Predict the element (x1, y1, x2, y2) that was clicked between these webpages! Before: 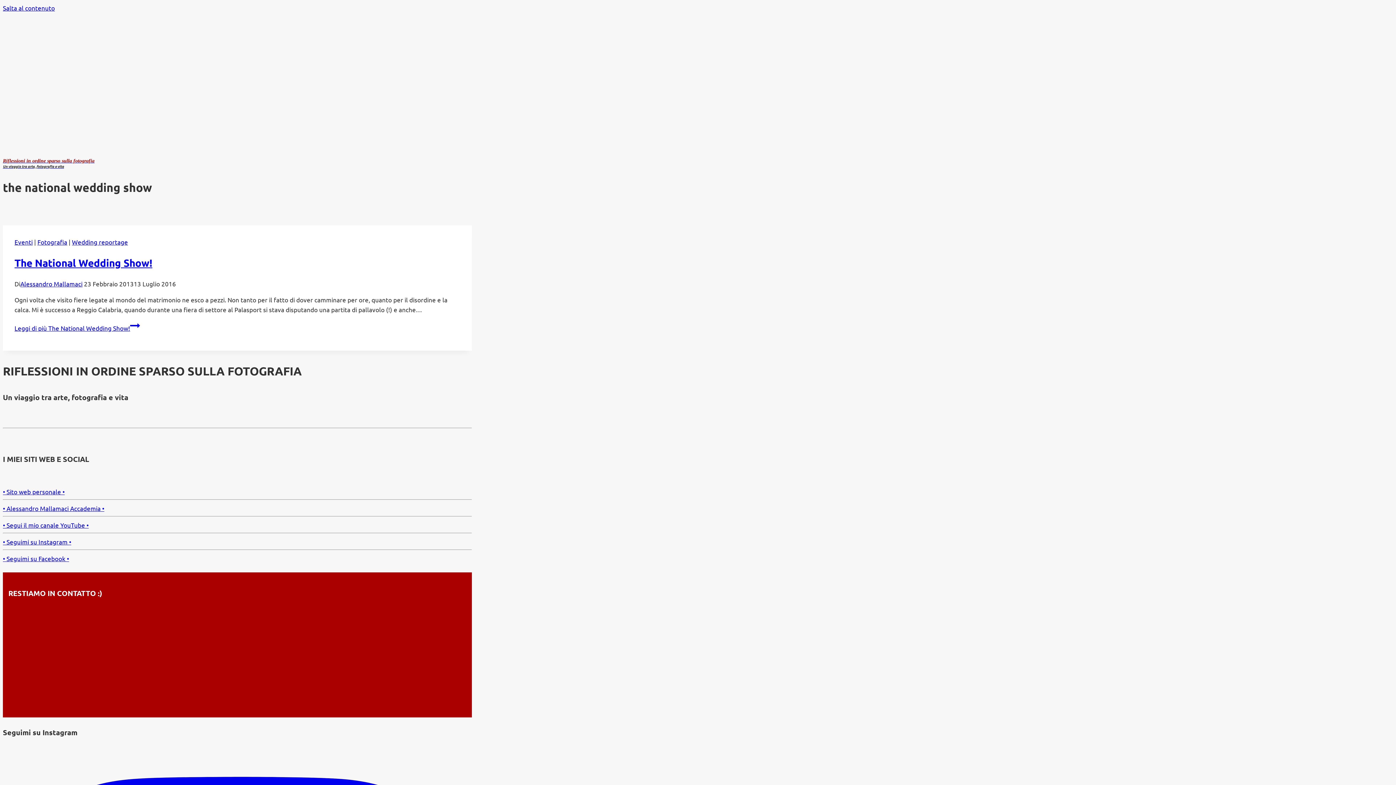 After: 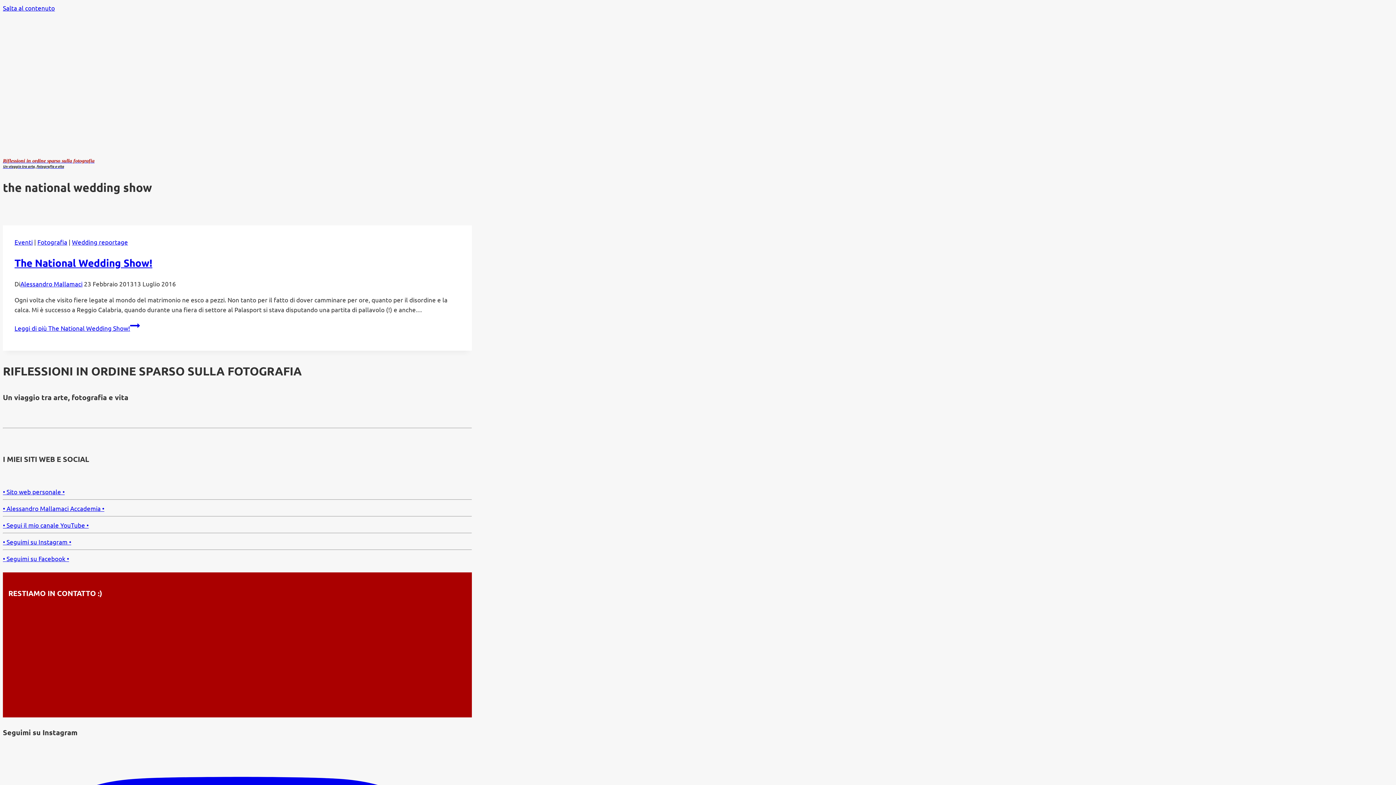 Action: bbox: (2, 504, 104, 512) label: • Alessandro Mallamaci Accademia •